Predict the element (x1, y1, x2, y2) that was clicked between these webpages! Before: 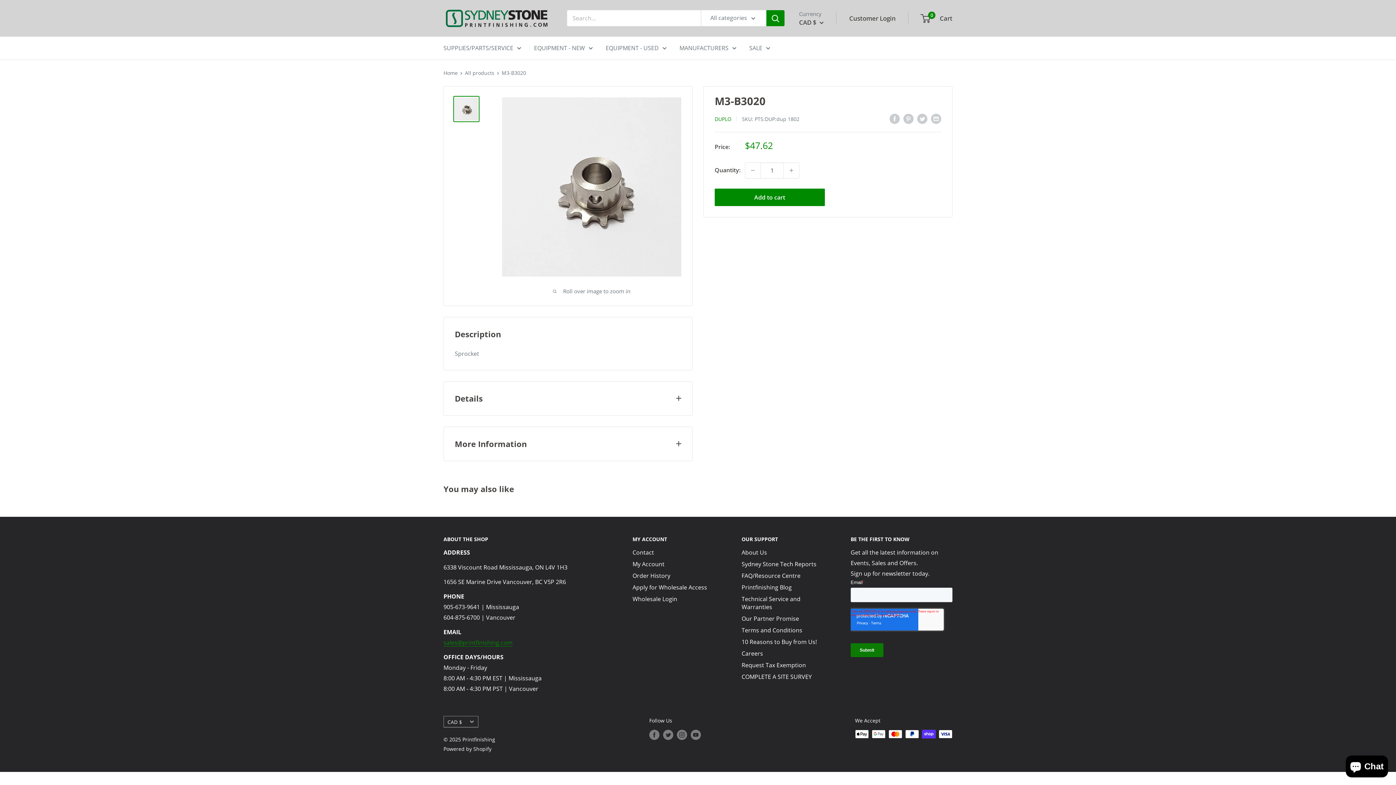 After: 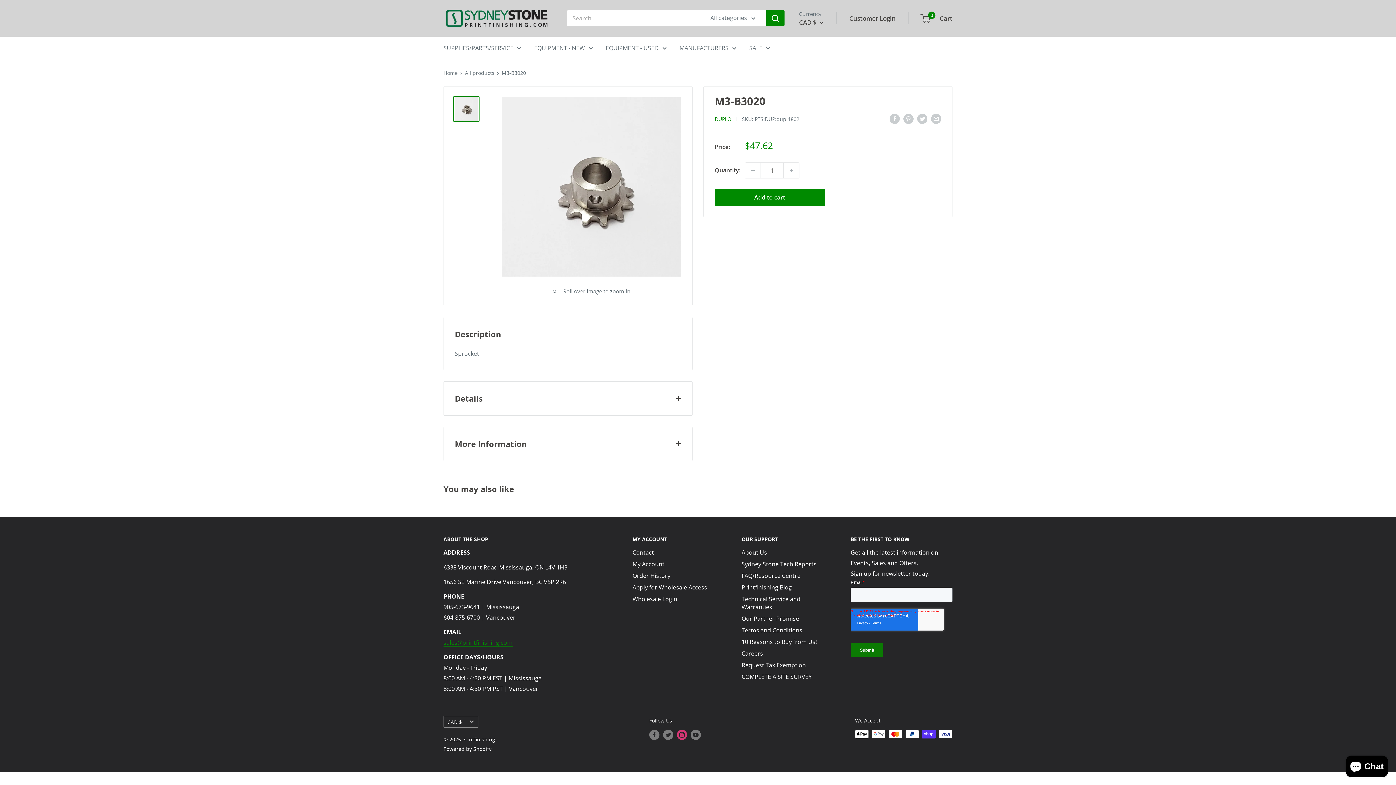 Action: bbox: (677, 730, 687, 740) label: Follow us on Instagram